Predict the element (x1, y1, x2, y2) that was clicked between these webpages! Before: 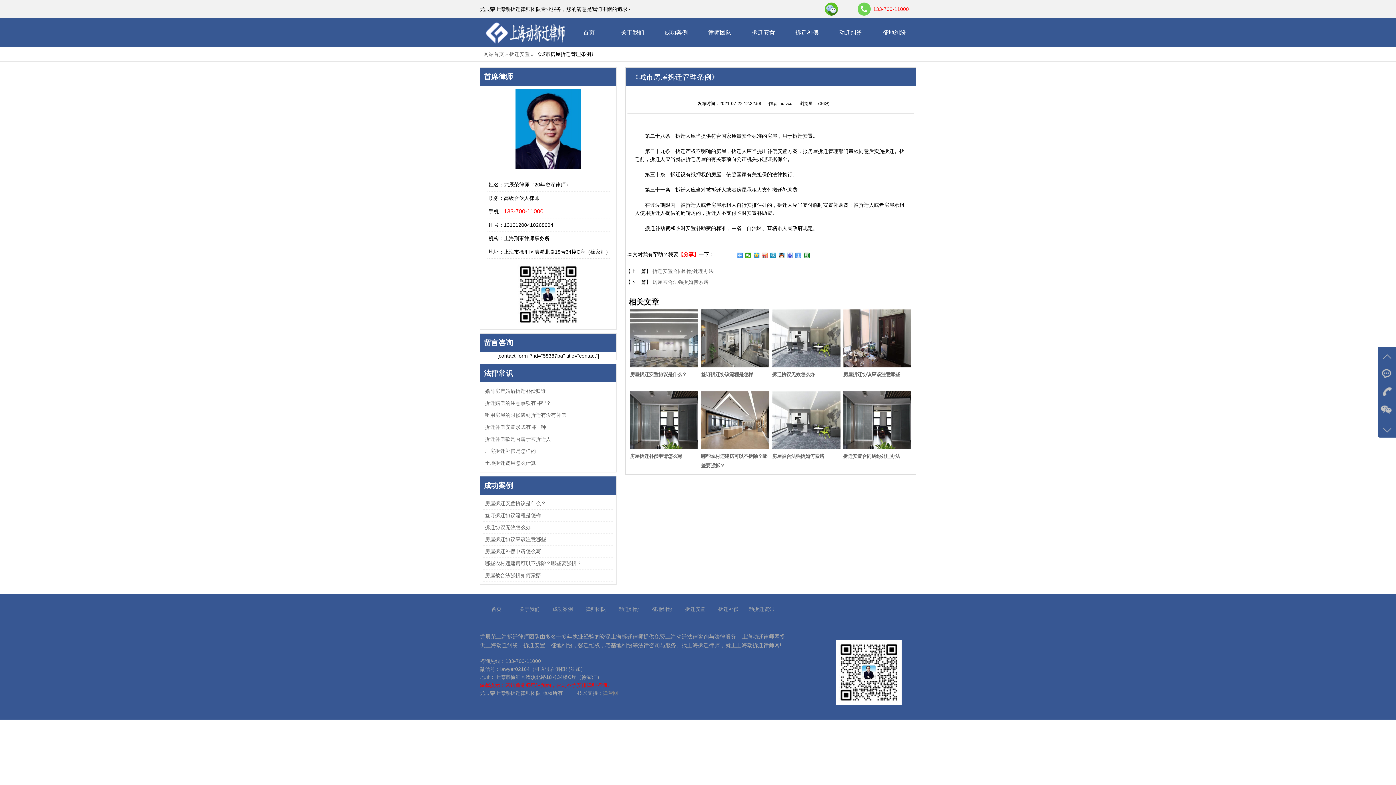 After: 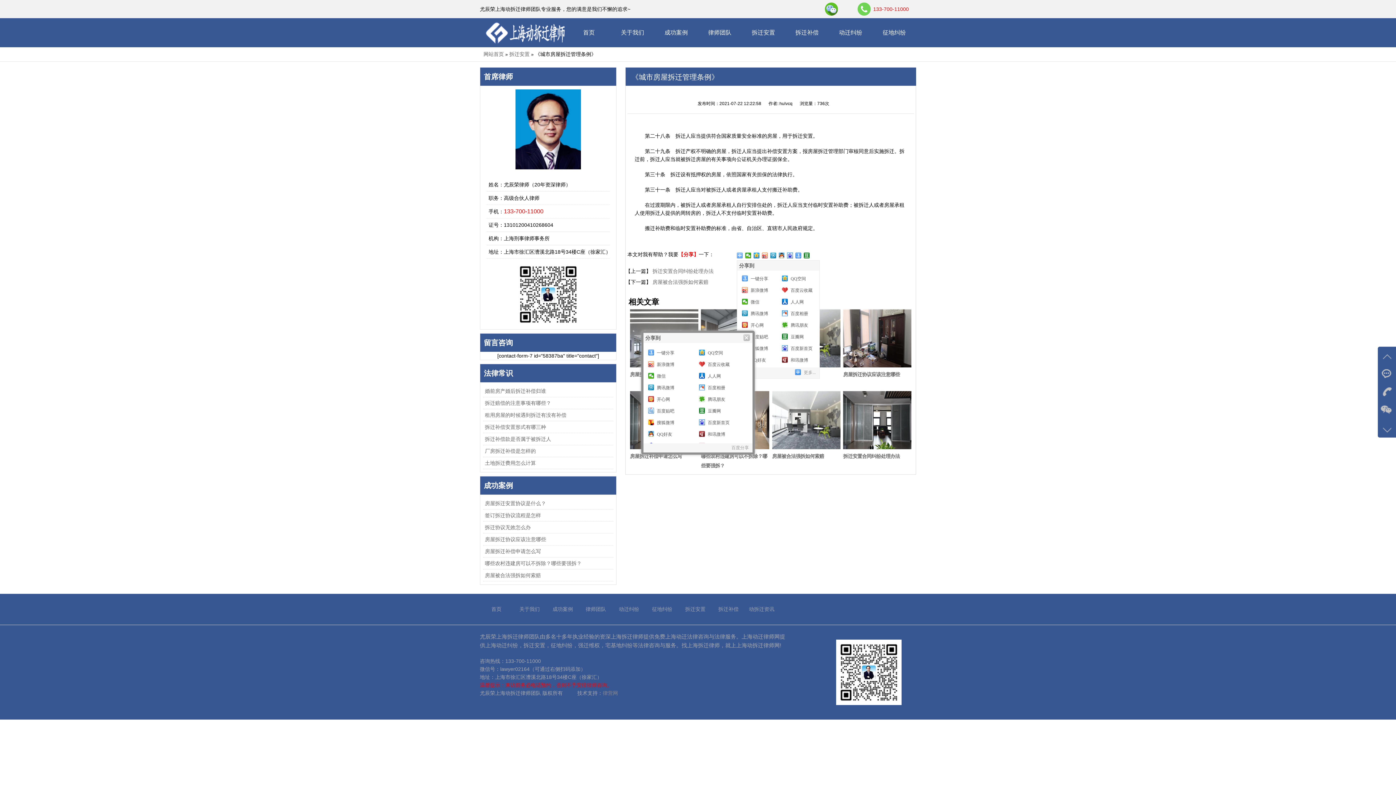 Action: bbox: (737, 252, 743, 258)